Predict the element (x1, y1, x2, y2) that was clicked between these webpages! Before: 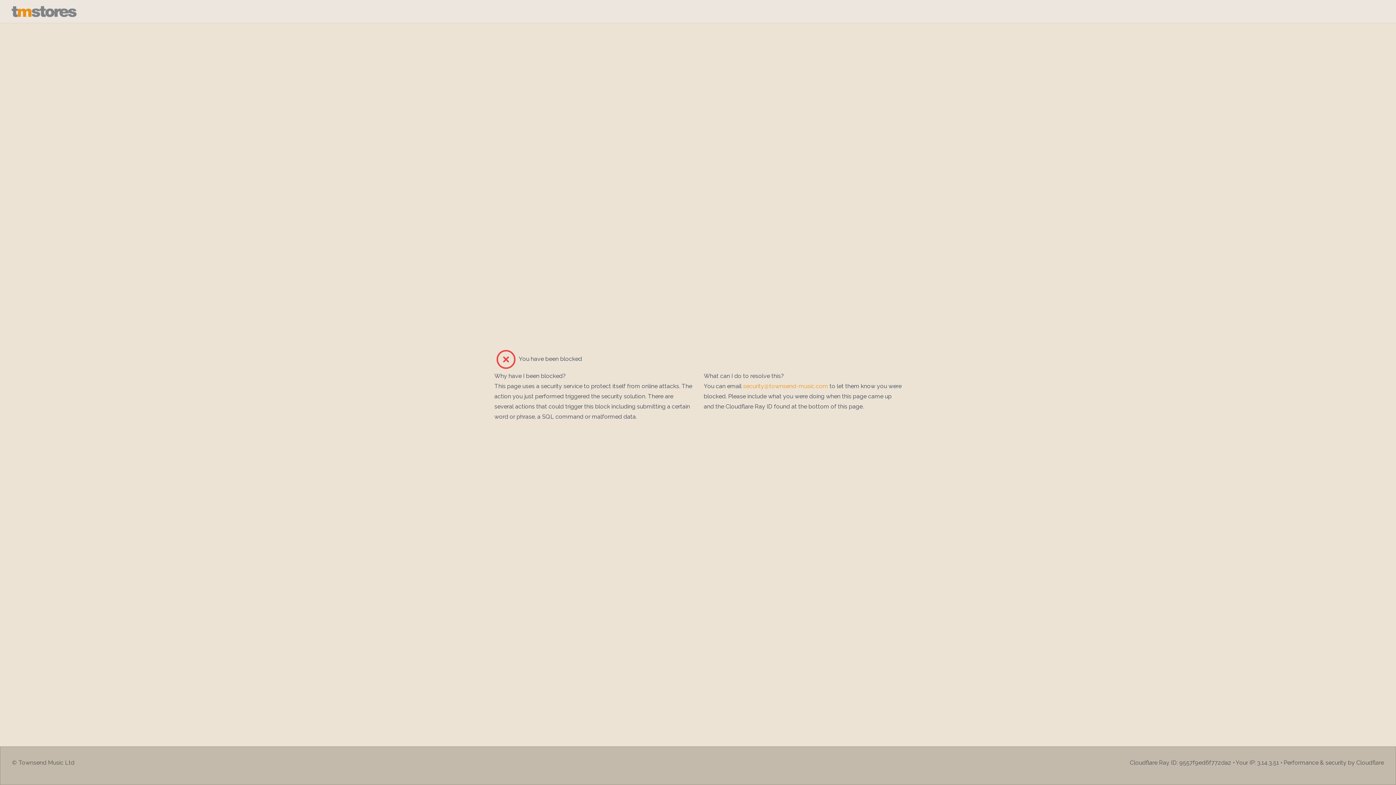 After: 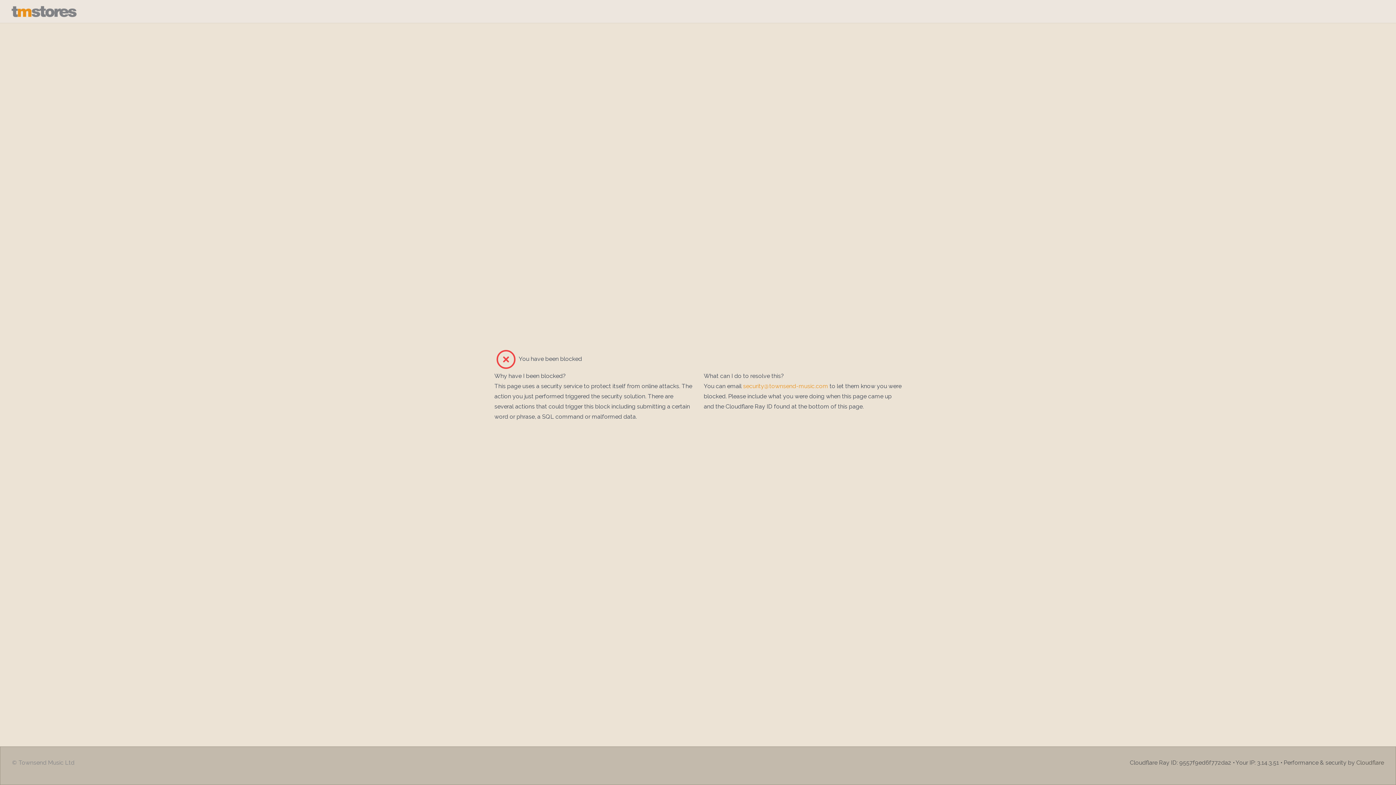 Action: label: © Townsend Music Ltd bbox: (12, 758, 74, 767)